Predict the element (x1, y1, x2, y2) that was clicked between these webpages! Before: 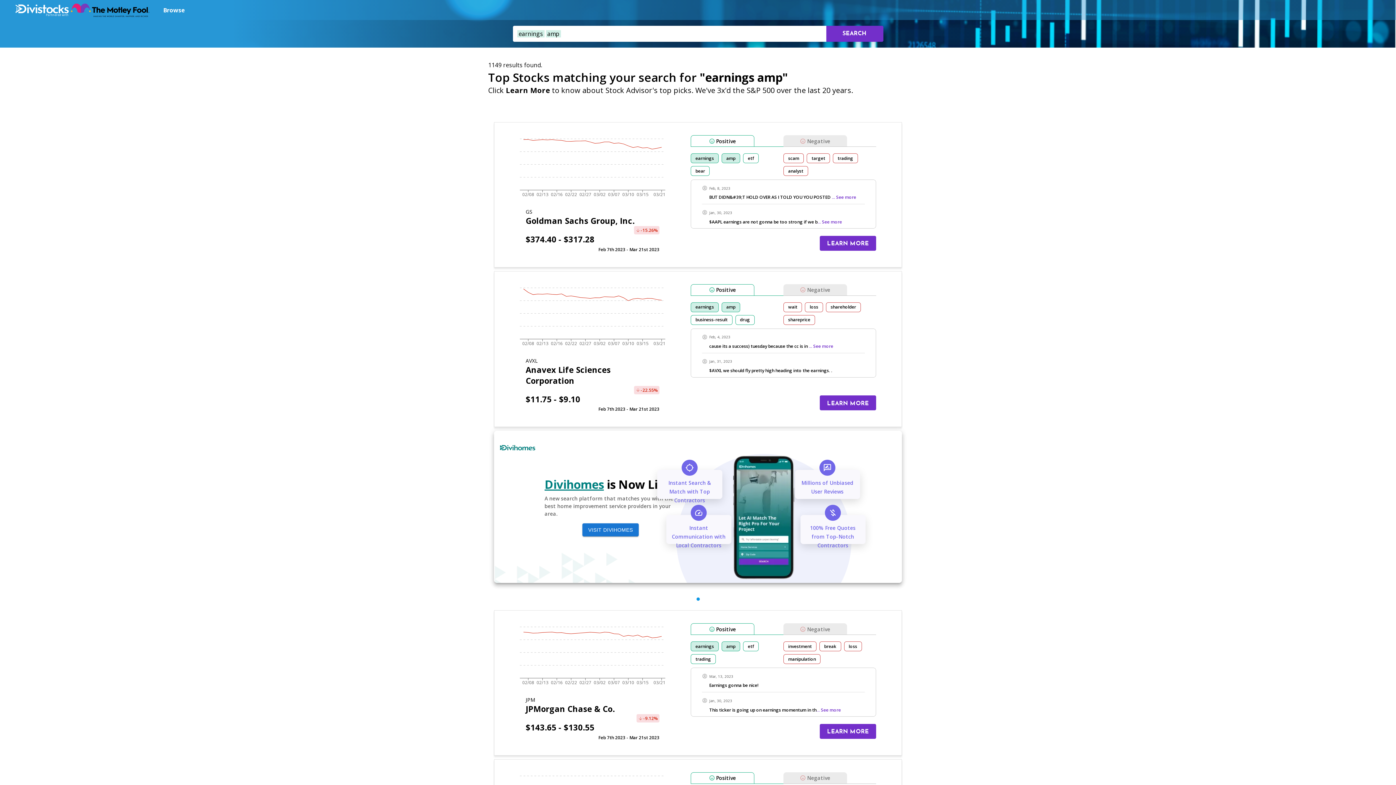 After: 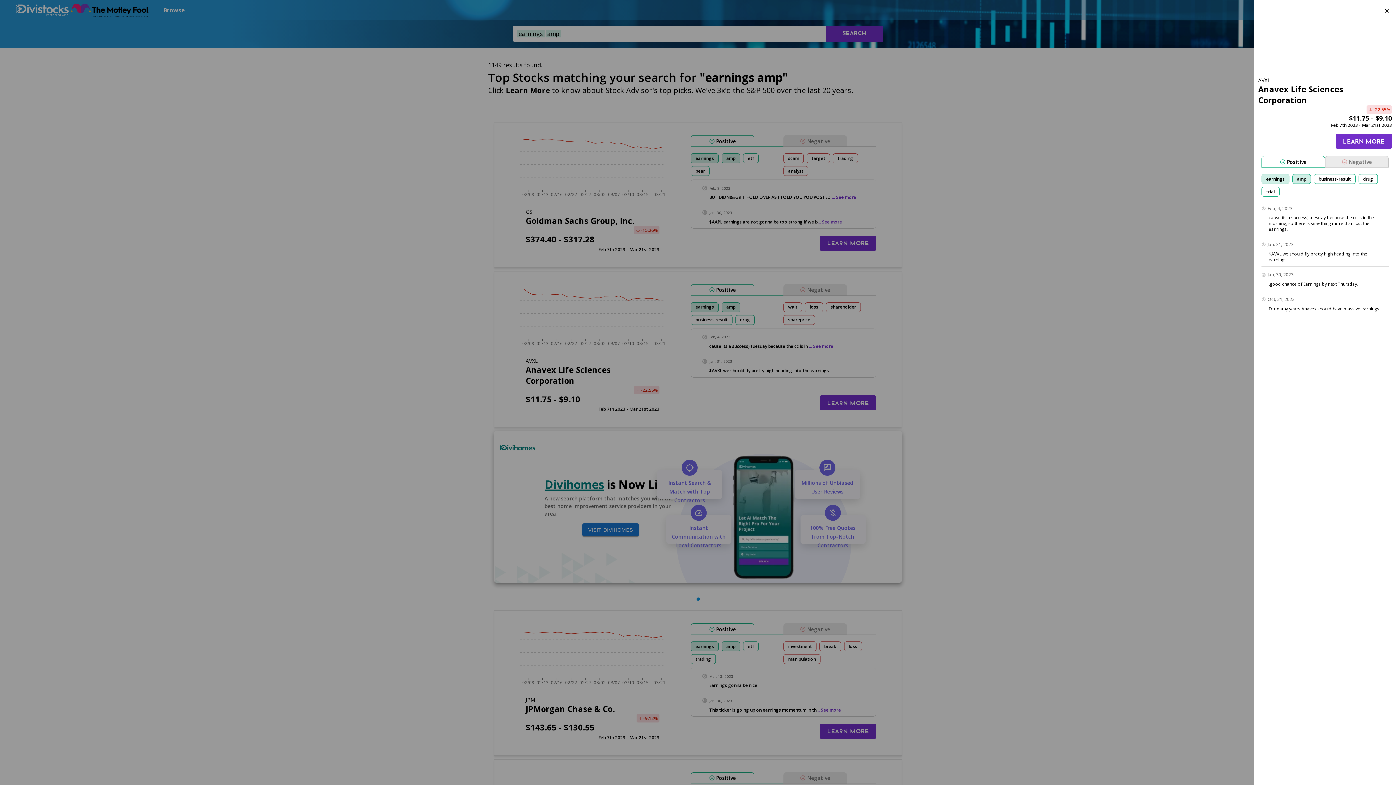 Action: label: LEARN MORE bbox: (820, 395, 876, 410)